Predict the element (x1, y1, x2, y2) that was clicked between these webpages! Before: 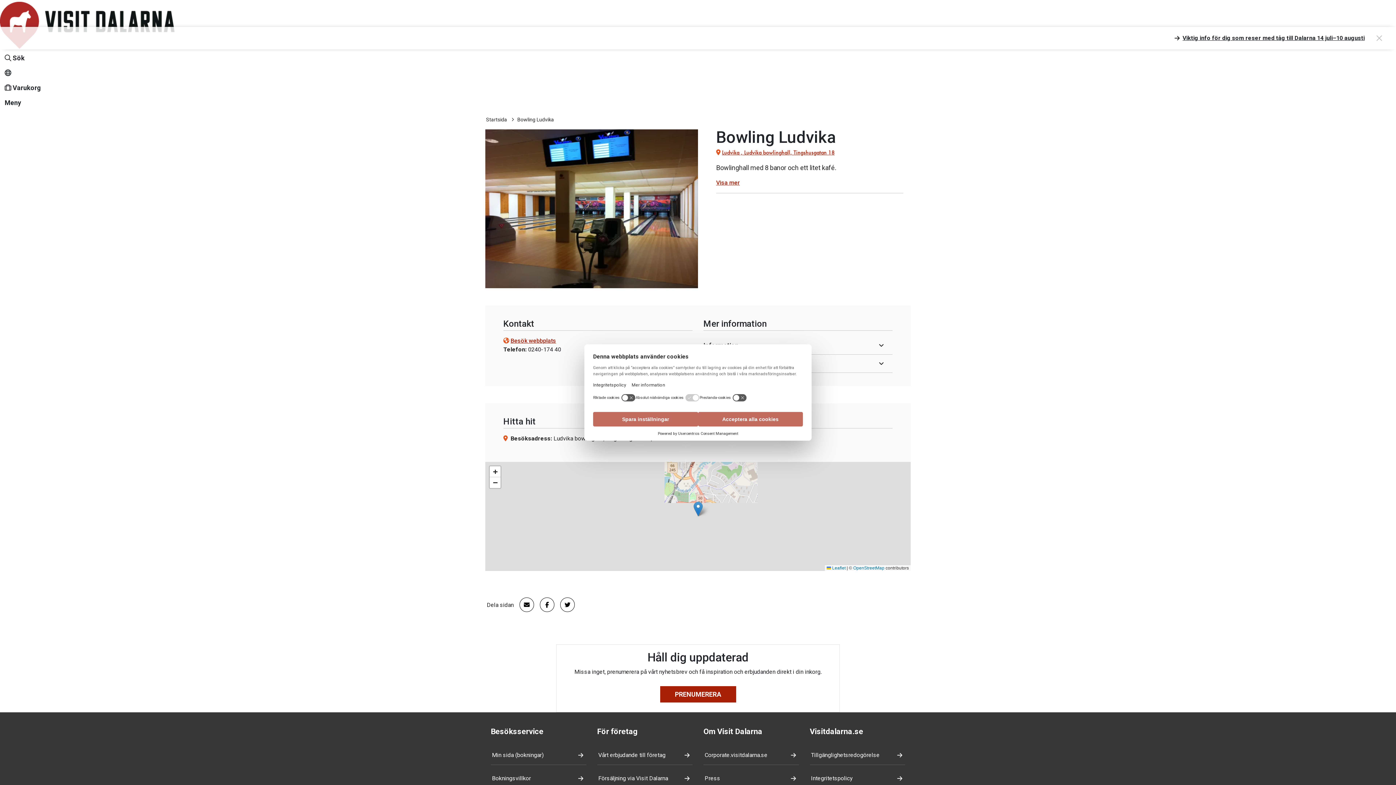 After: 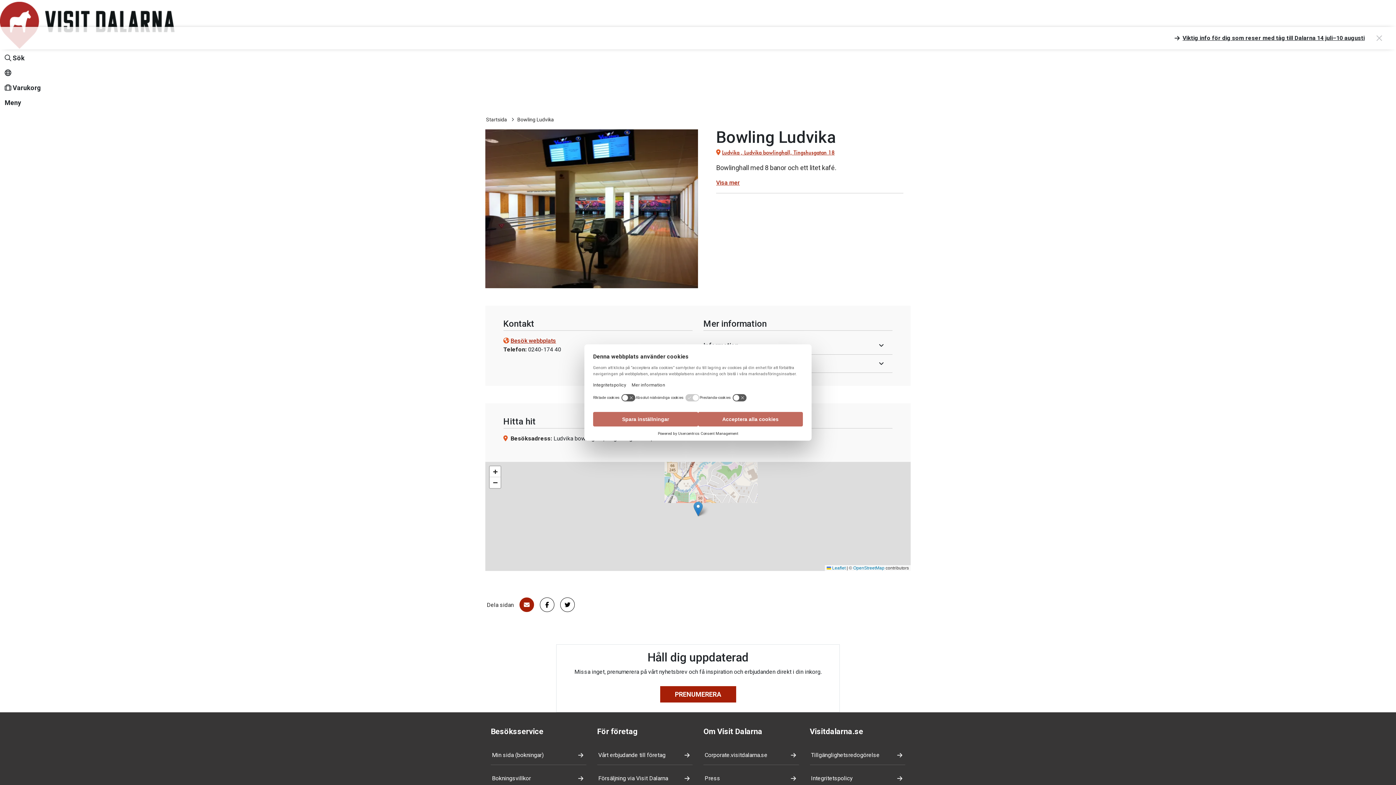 Action: label: Dela via e-post bbox: (513, 597, 534, 612)